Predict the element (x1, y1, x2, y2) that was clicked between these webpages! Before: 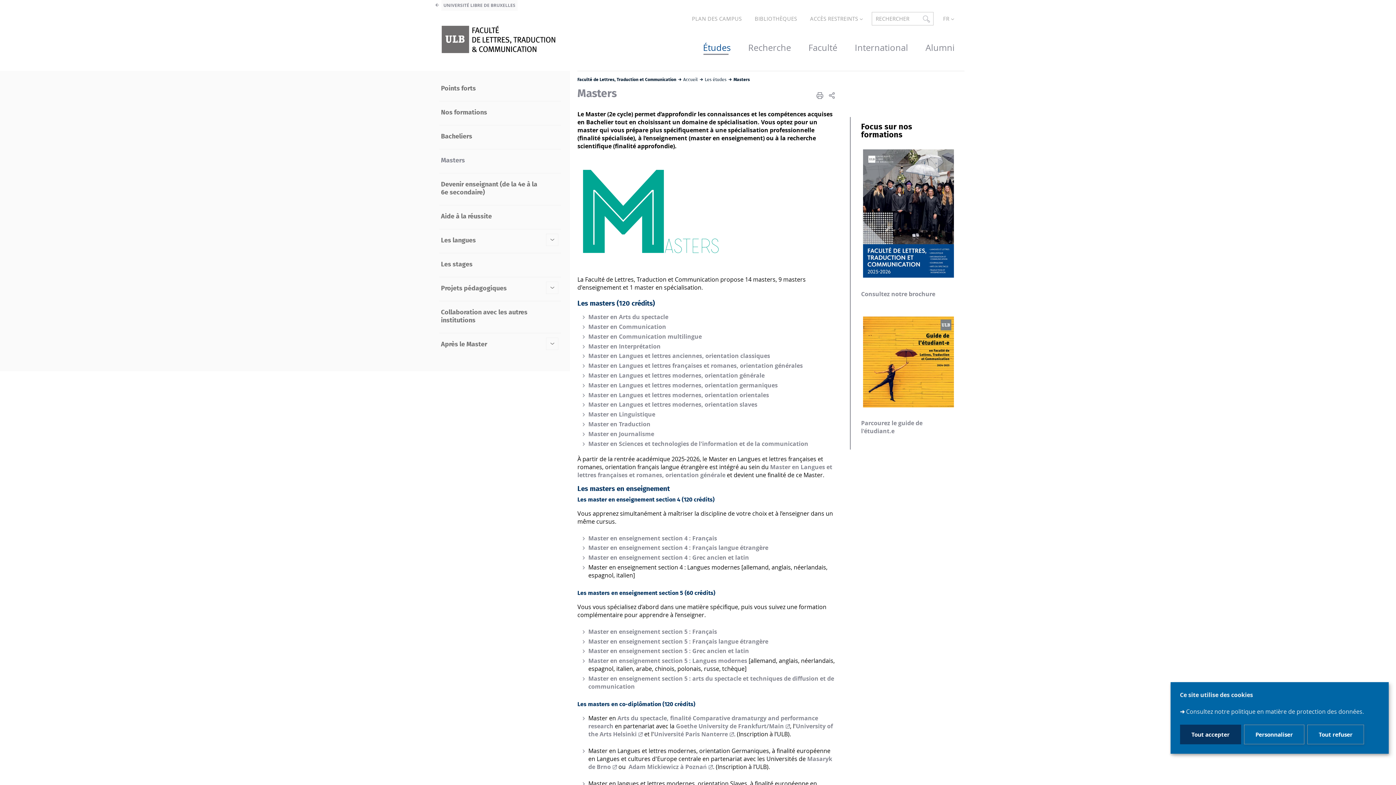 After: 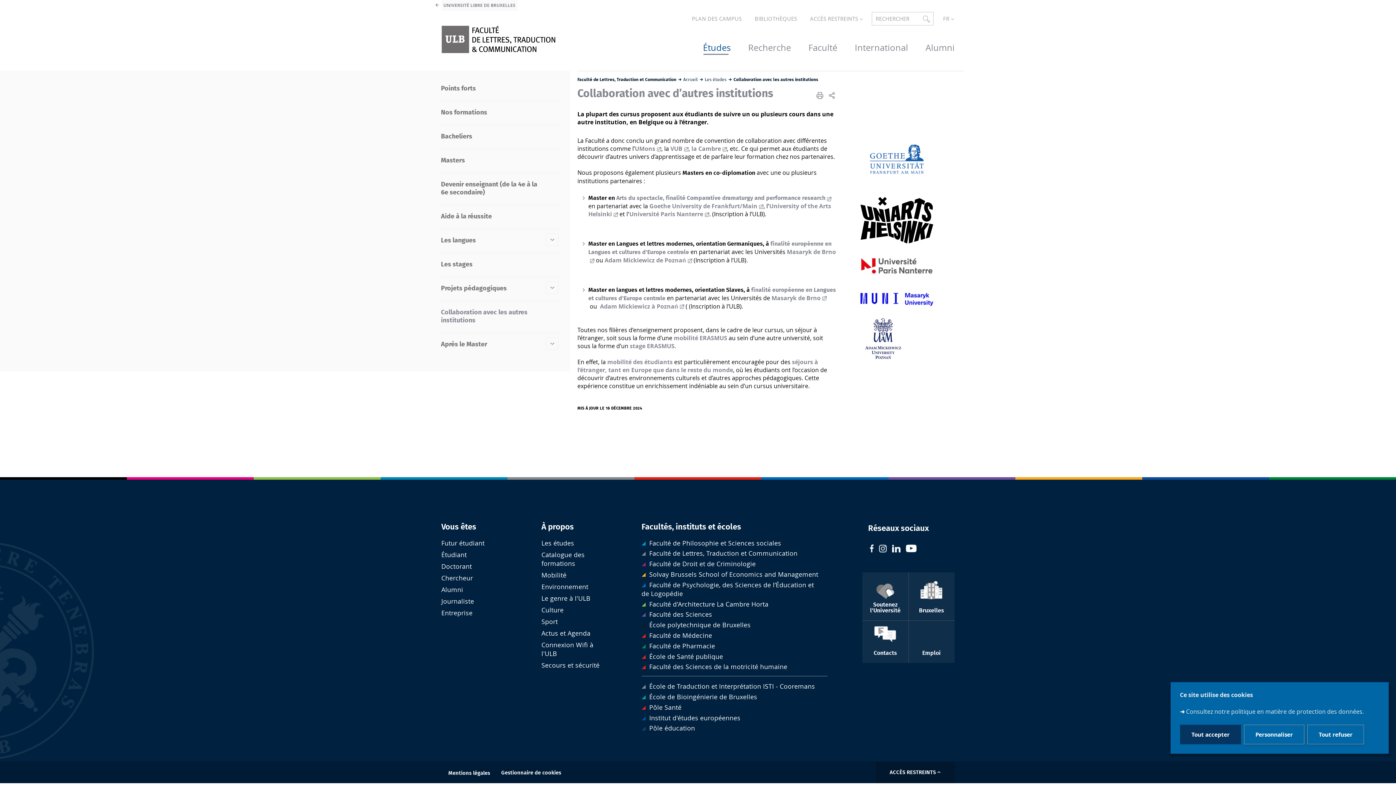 Action: label: Collaboration avec les autres institutions bbox: (436, 305, 559, 328)